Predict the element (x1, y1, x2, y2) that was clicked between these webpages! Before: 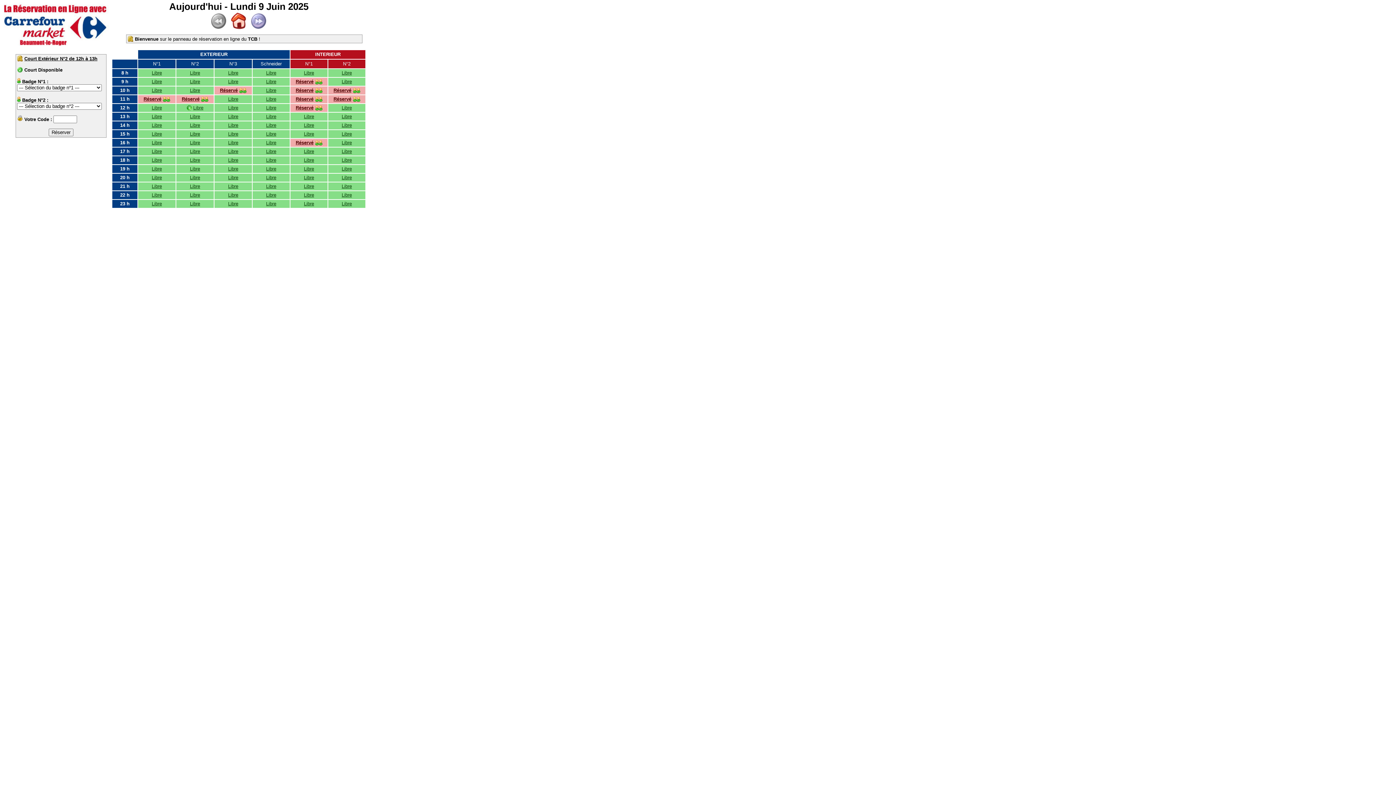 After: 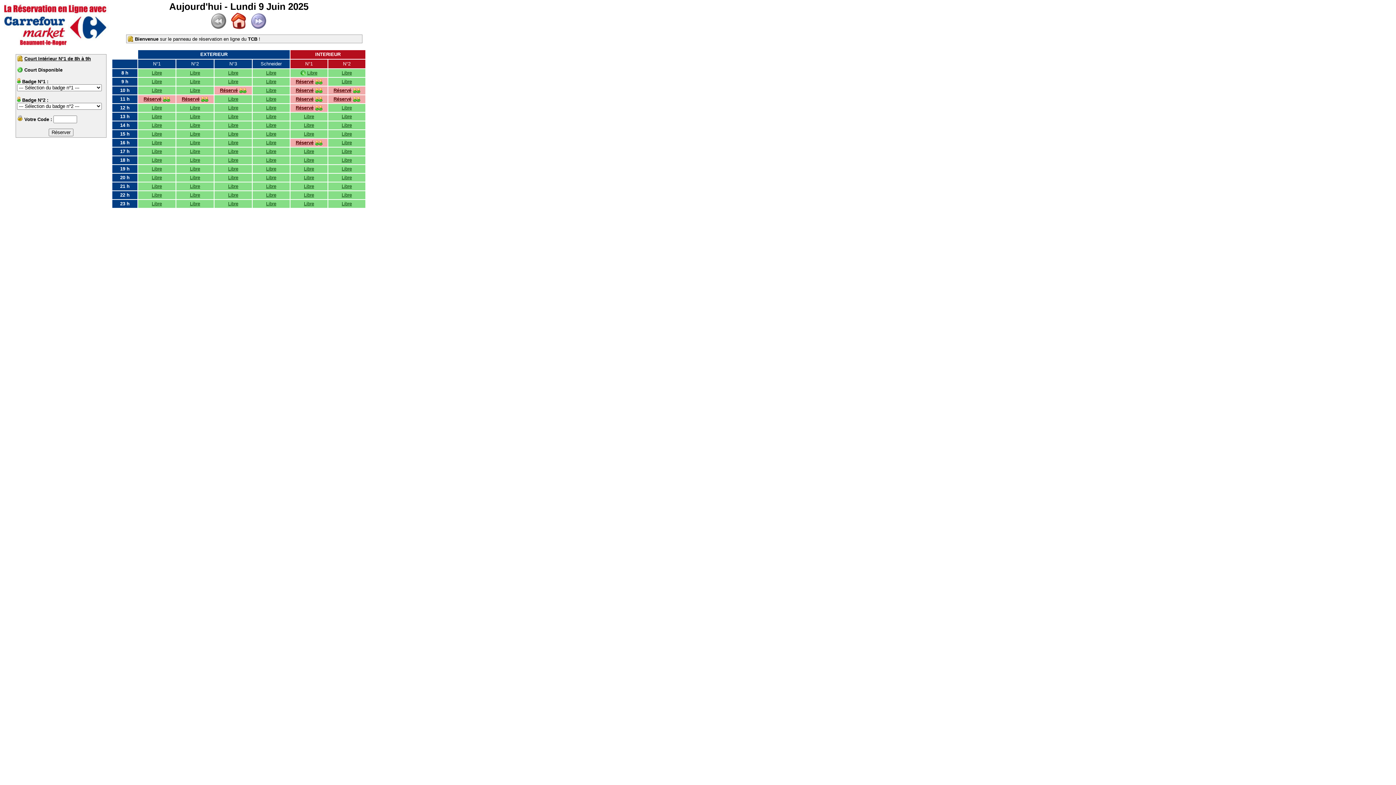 Action: bbox: (304, 70, 314, 75) label: Libre